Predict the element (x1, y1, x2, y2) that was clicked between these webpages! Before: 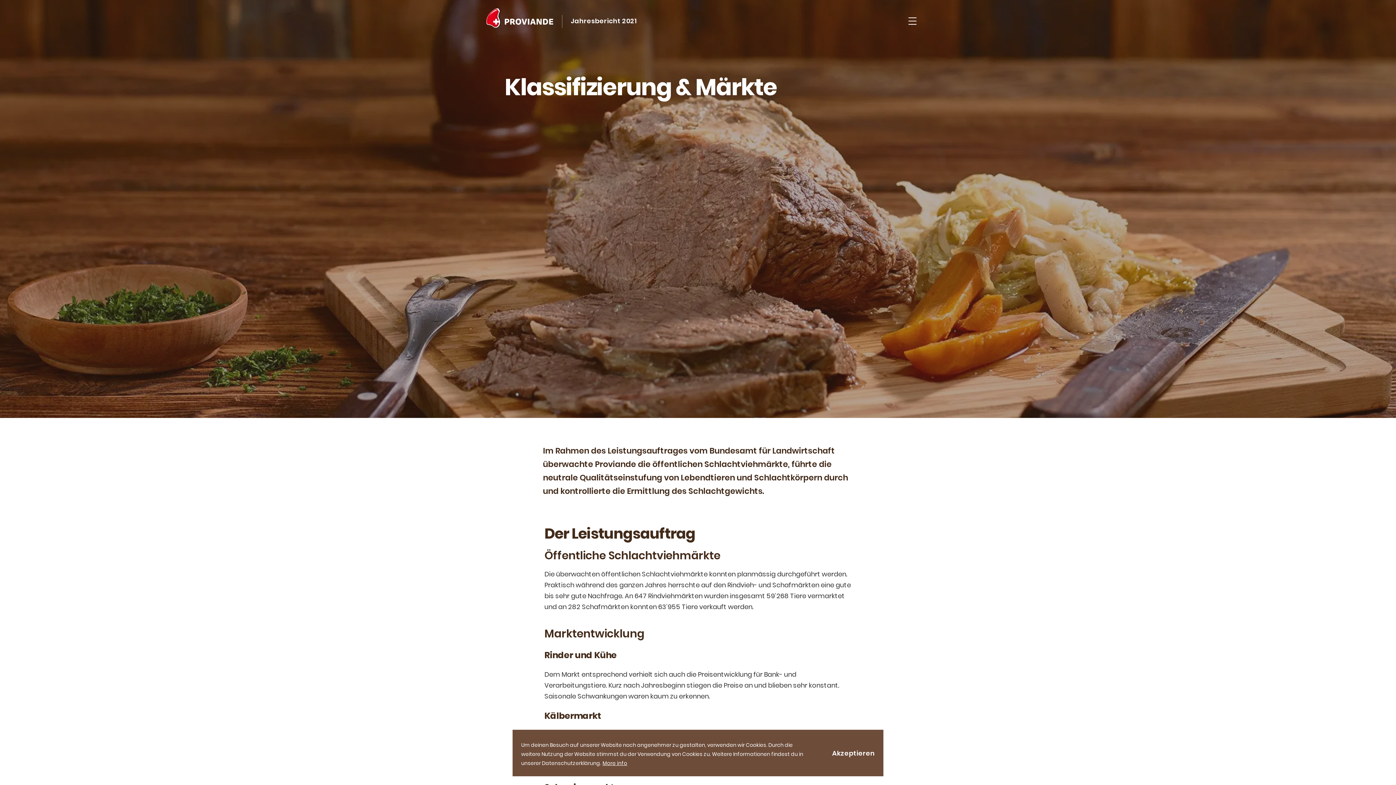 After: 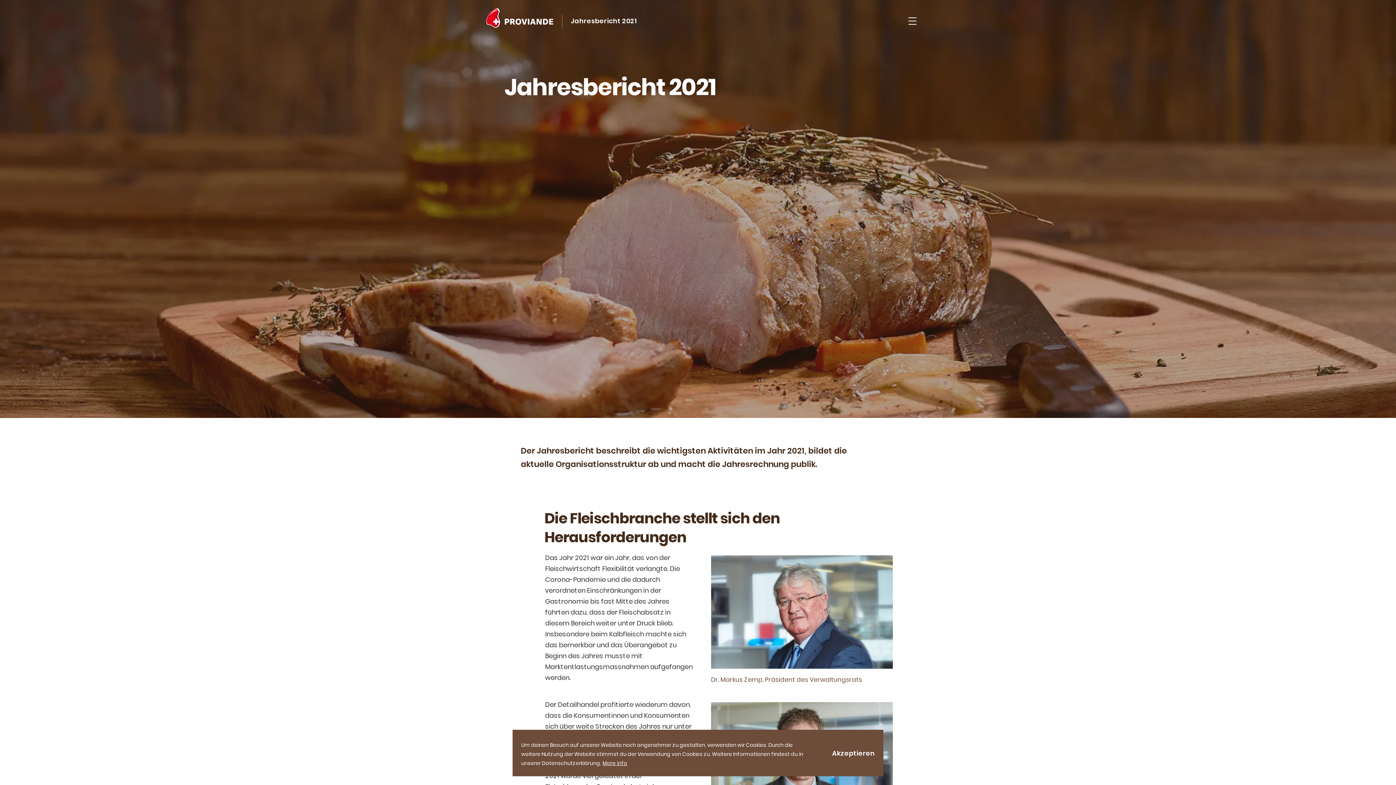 Action: bbox: (486, 8, 637, 28) label: Jahresbericht 2021